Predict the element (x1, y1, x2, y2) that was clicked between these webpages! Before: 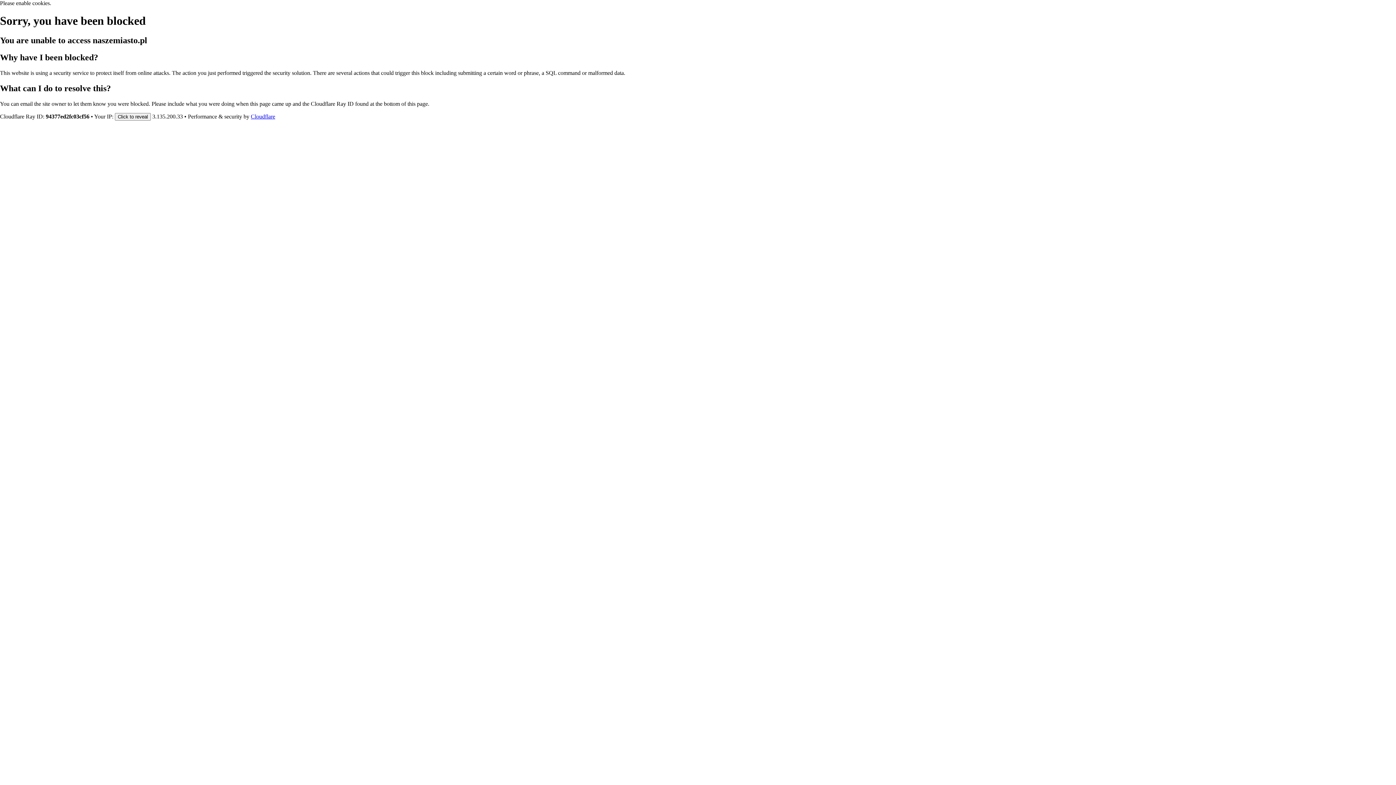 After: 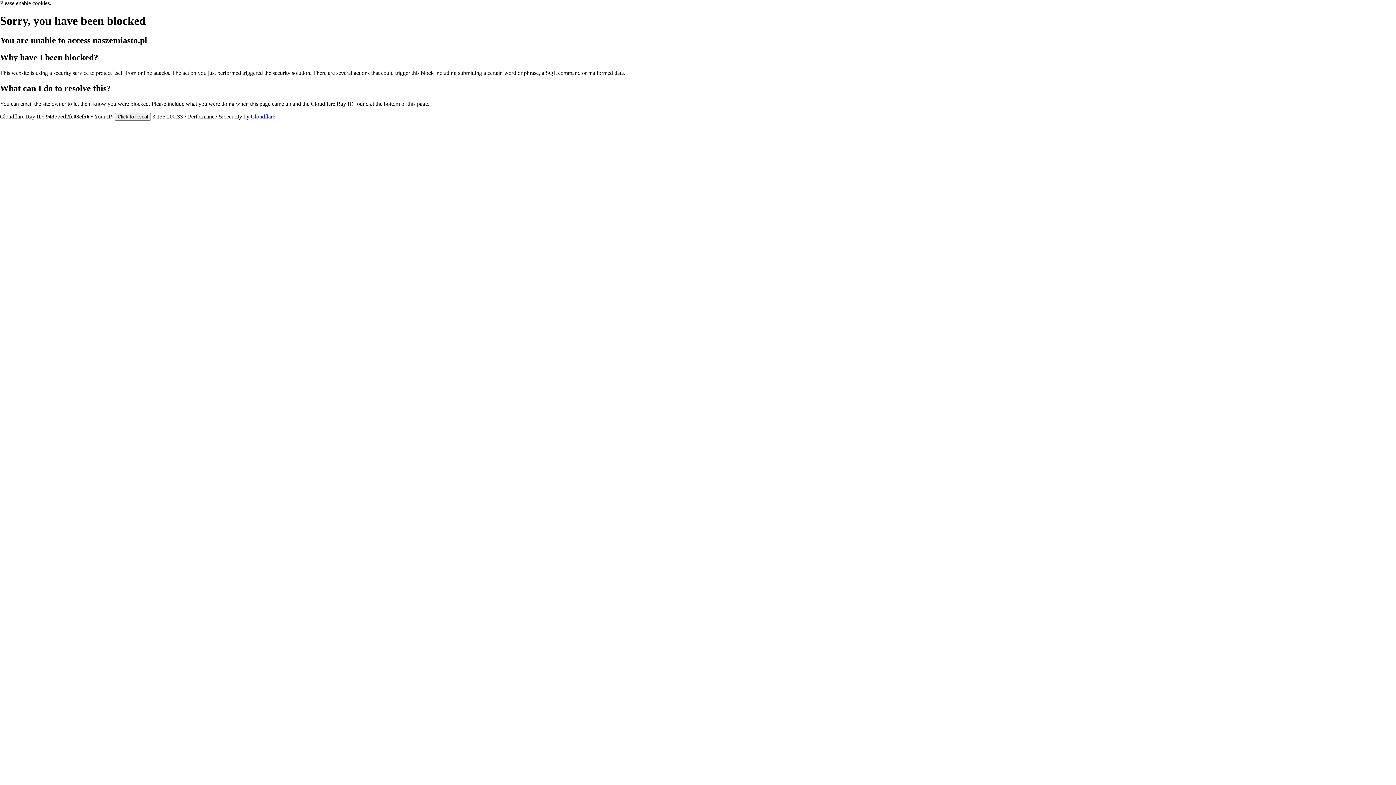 Action: label: Cloudflare bbox: (250, 113, 275, 119)